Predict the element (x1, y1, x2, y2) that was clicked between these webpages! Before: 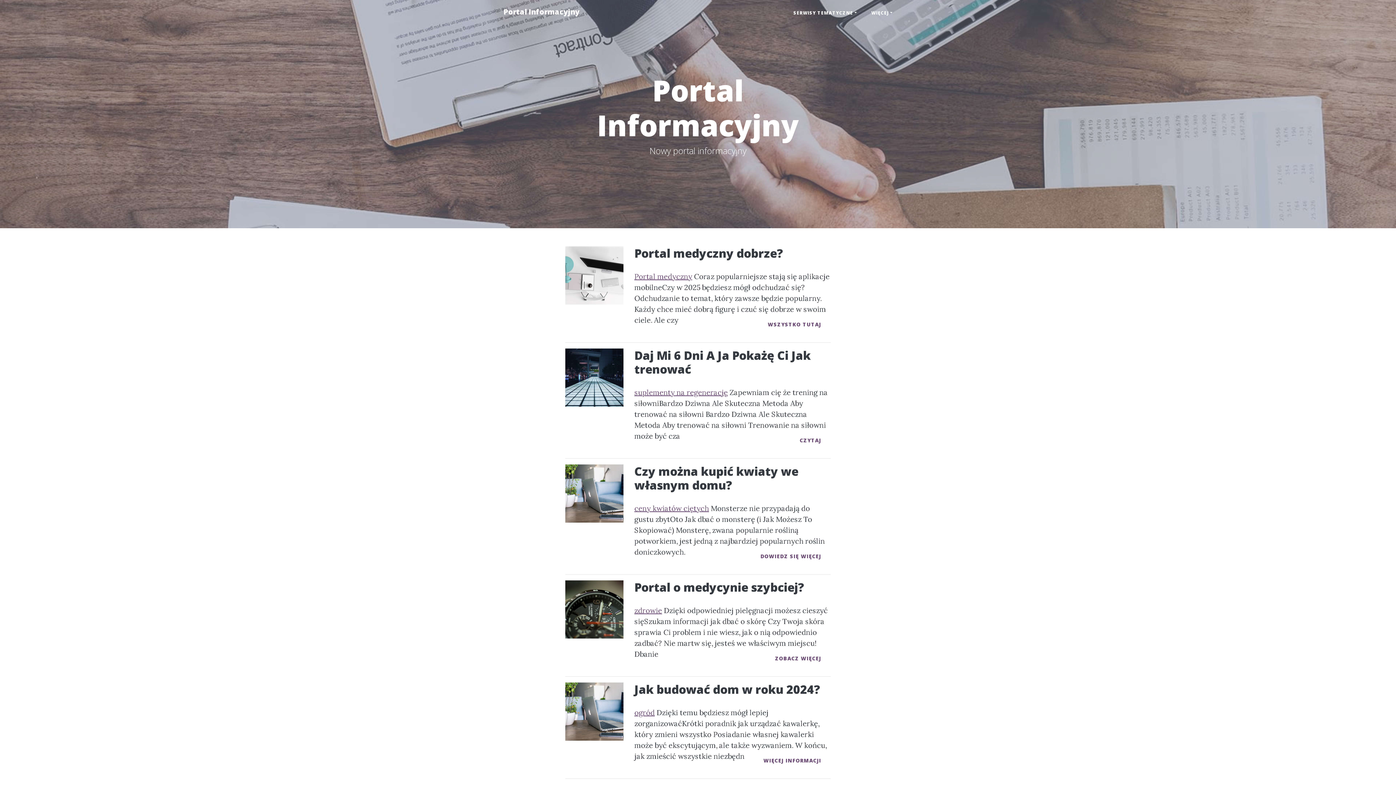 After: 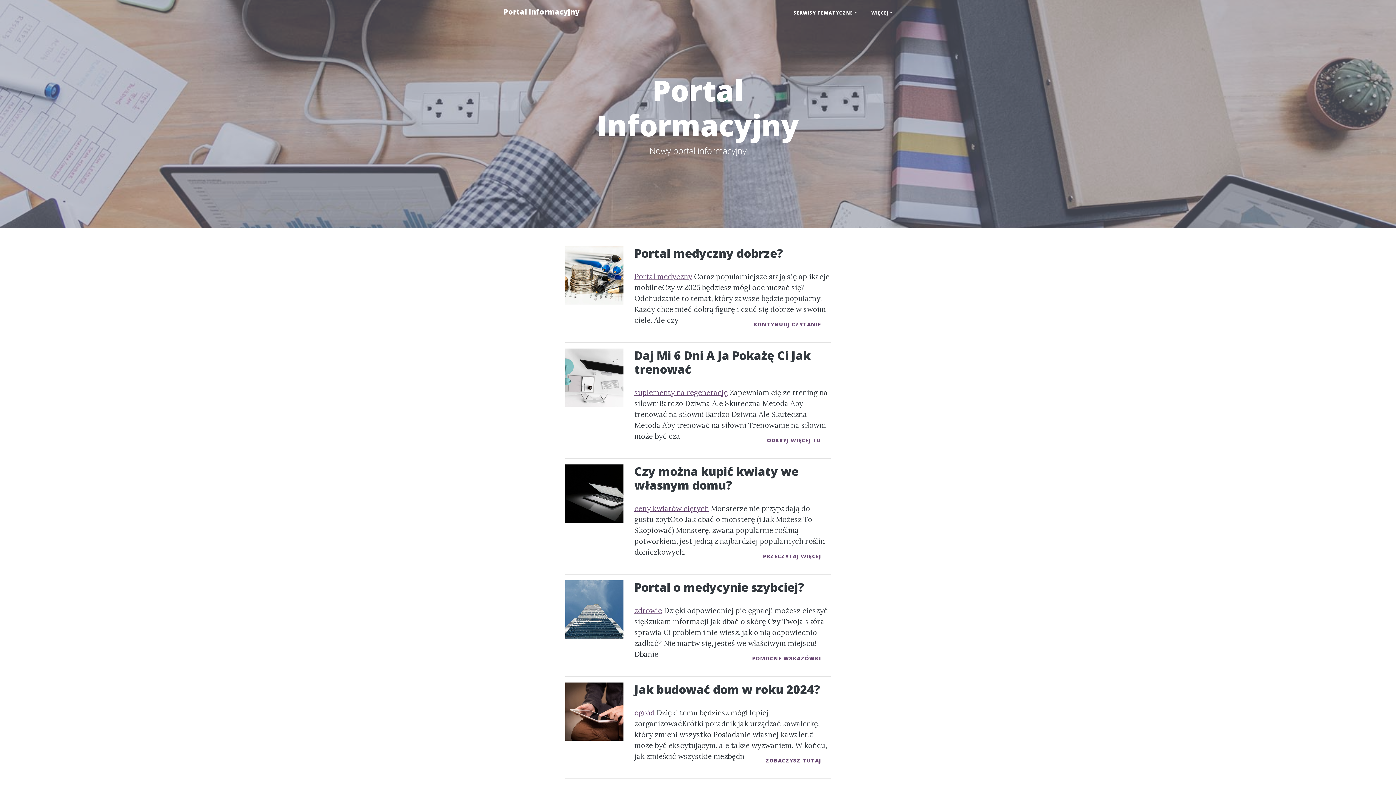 Action: label: Portal Informacyjny bbox: (496, 2, 586, 21)